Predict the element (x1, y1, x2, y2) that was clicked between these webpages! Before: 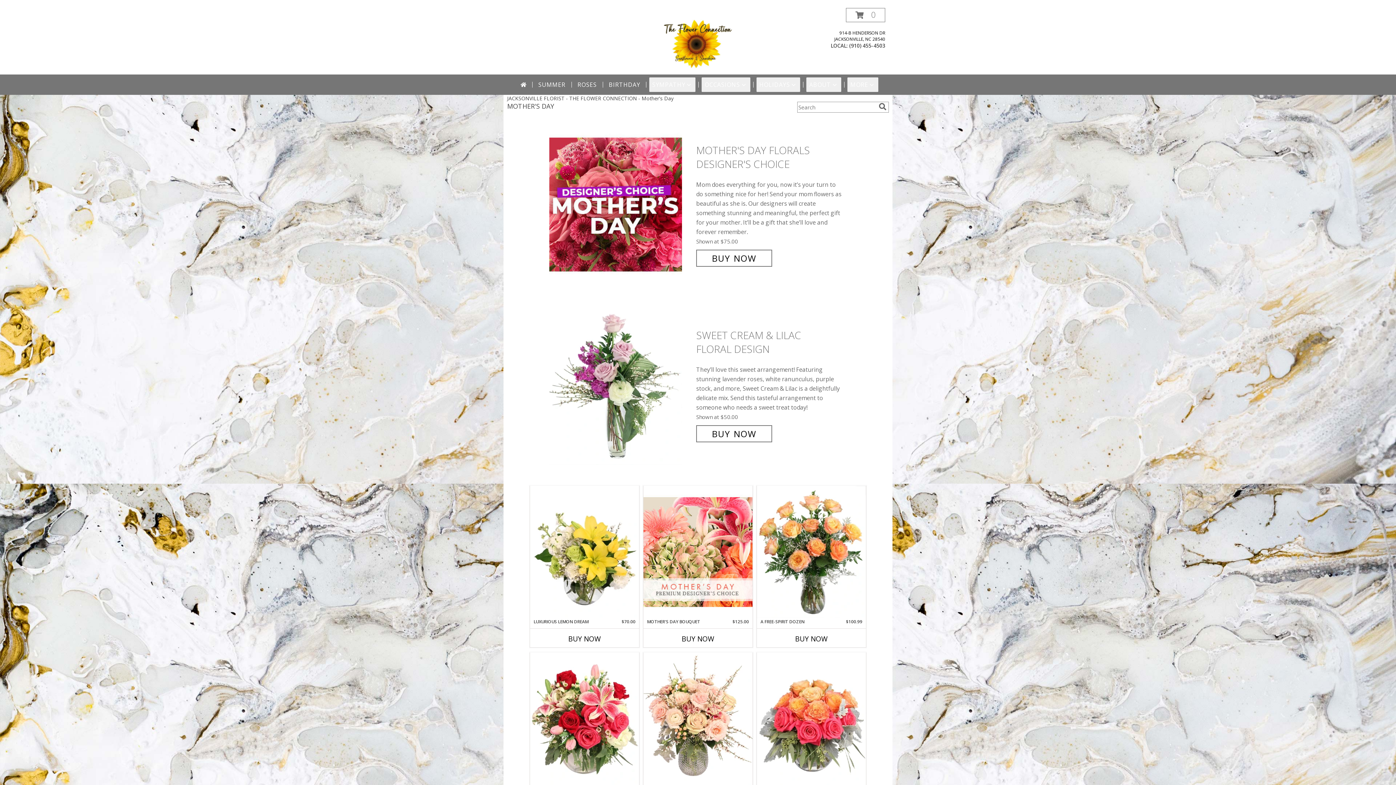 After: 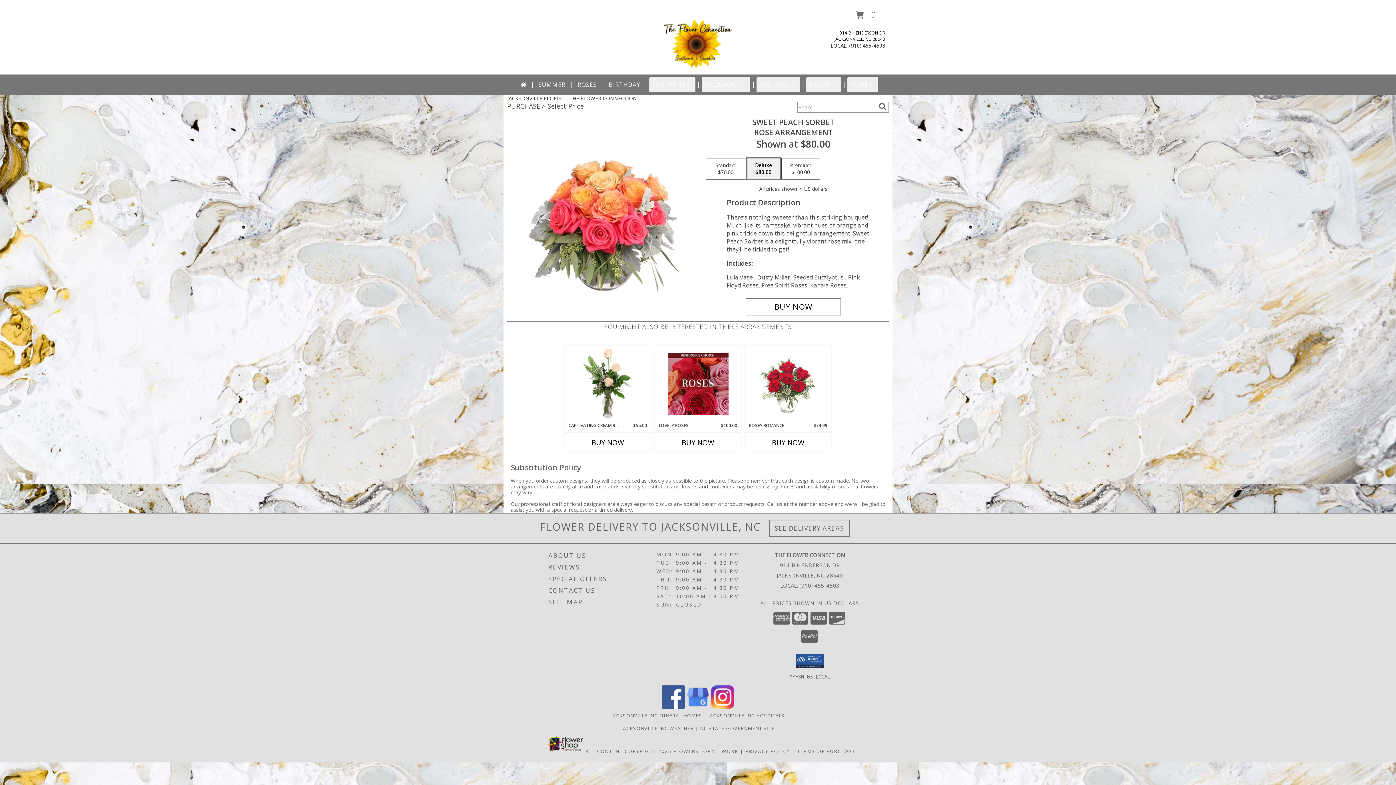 Action: bbox: (757, 653, 866, 785) label: View Sweet Peach Sorbet Rose Arrangement Info